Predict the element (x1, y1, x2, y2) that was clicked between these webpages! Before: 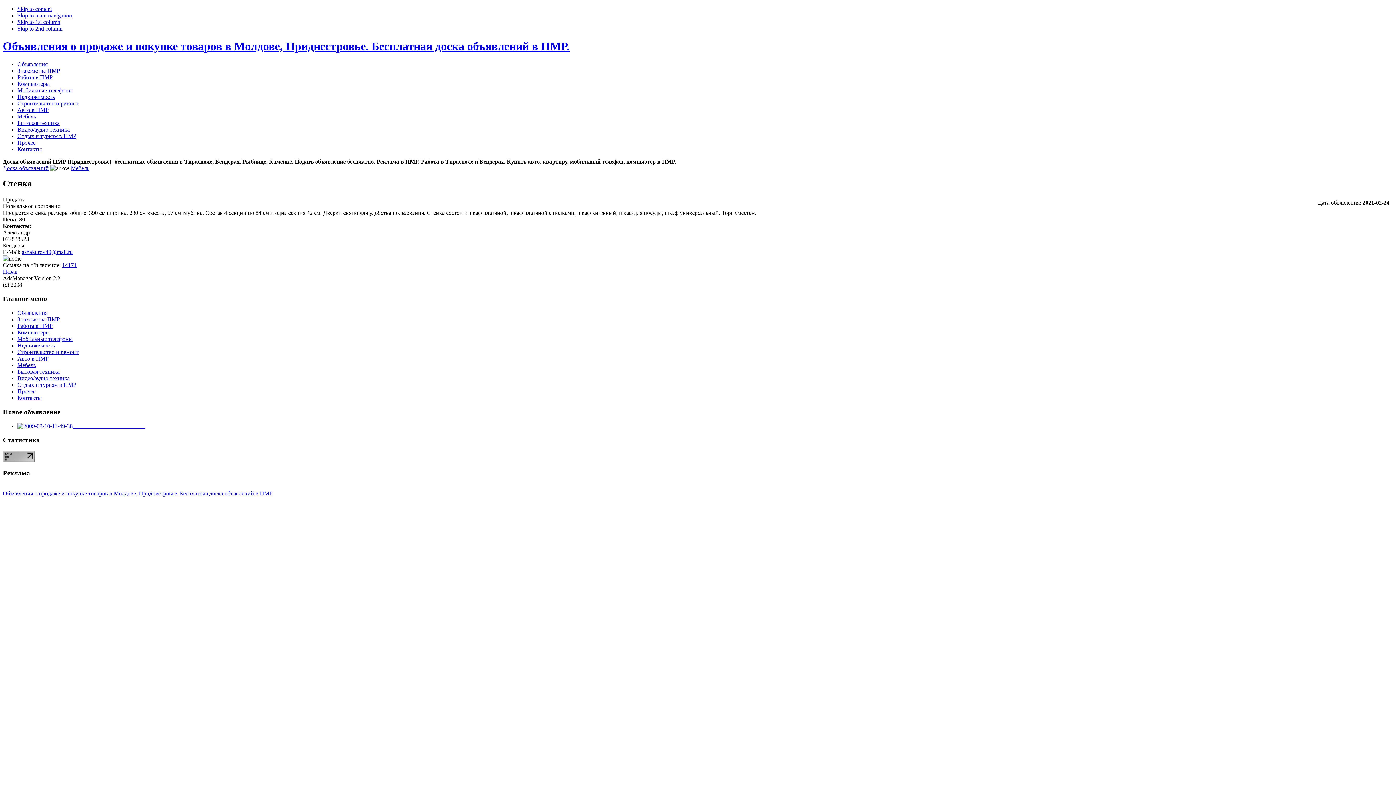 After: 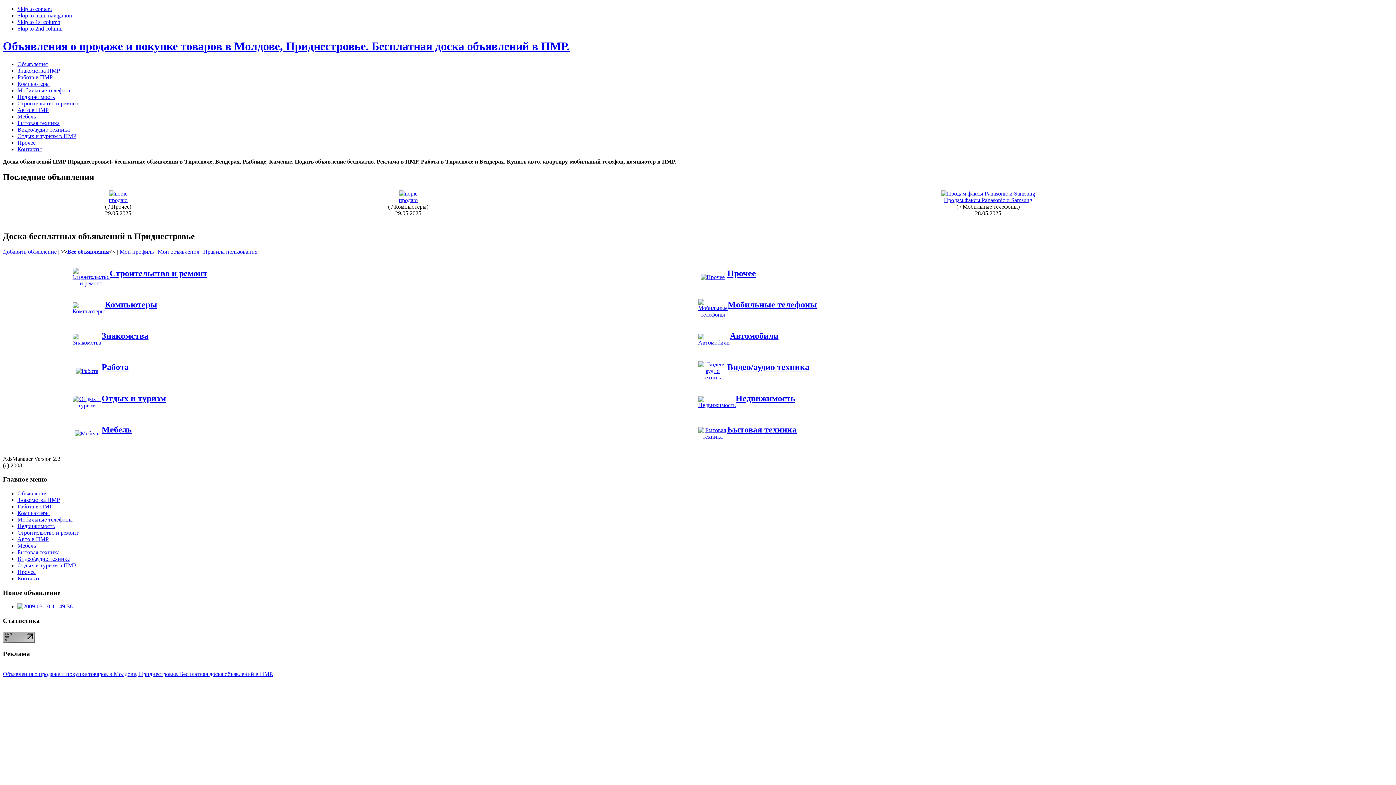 Action: label: Объявления о продаже и покупке товаров в Молдове, Приднестровье. Бесплатная доска объявлений в ПМР. bbox: (2, 39, 569, 52)